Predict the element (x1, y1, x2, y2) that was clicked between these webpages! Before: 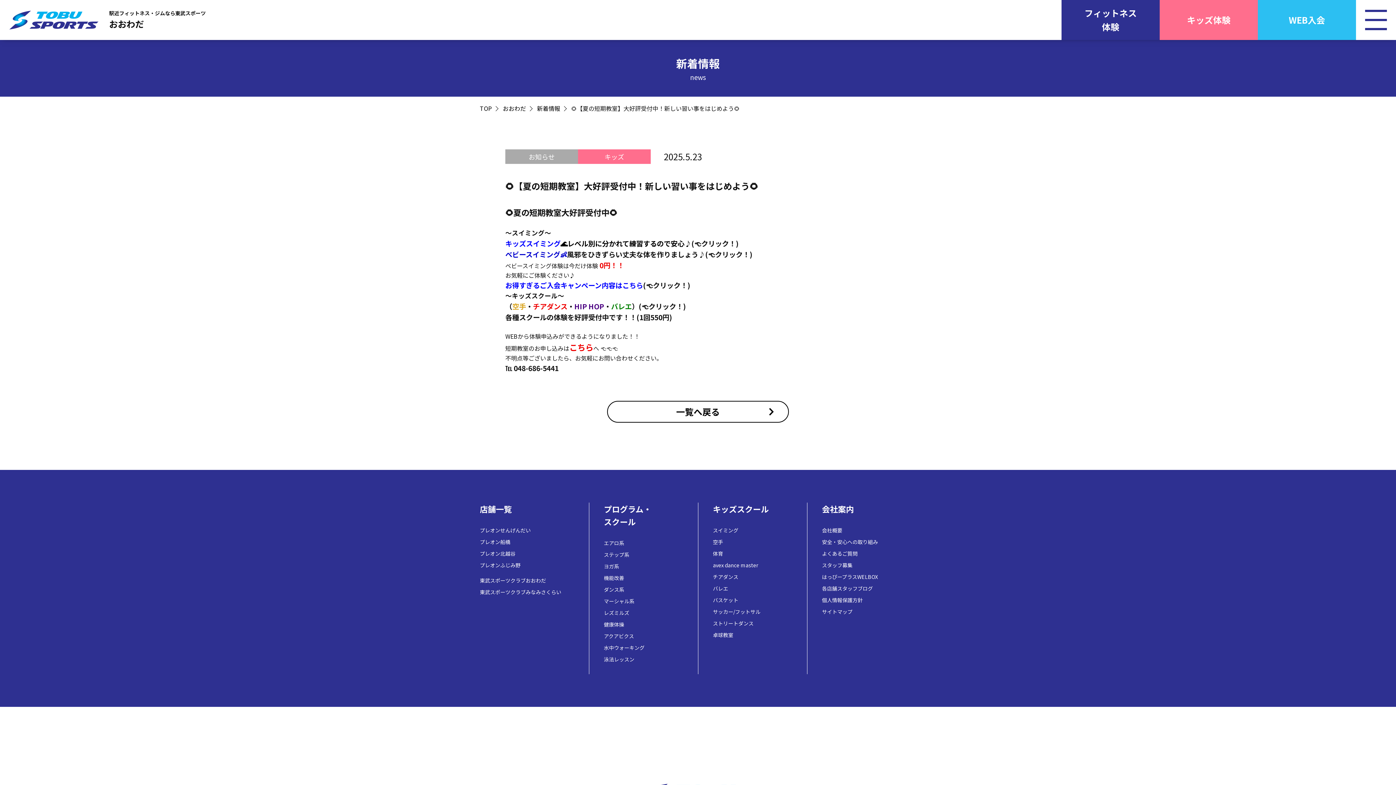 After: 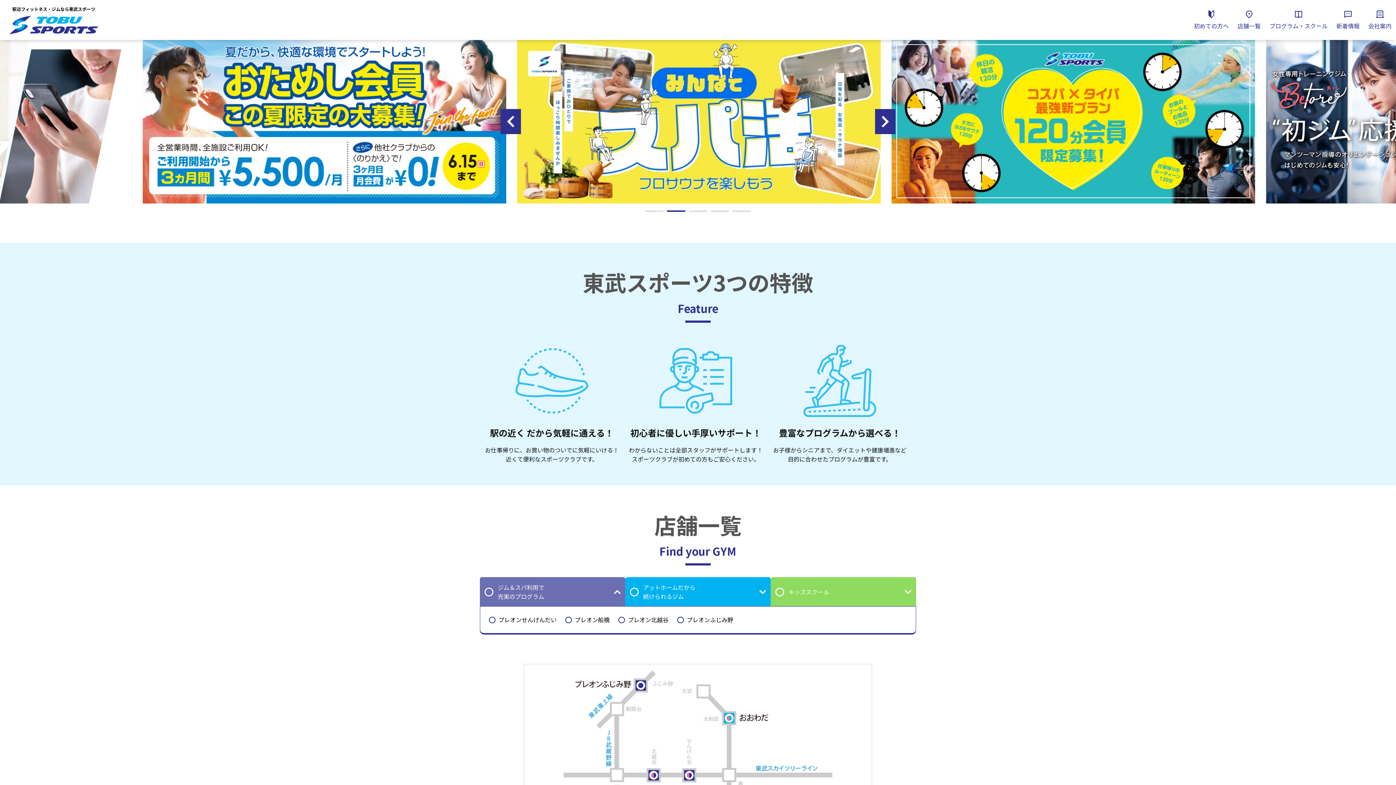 Action: bbox: (480, 104, 492, 112) label: TOP